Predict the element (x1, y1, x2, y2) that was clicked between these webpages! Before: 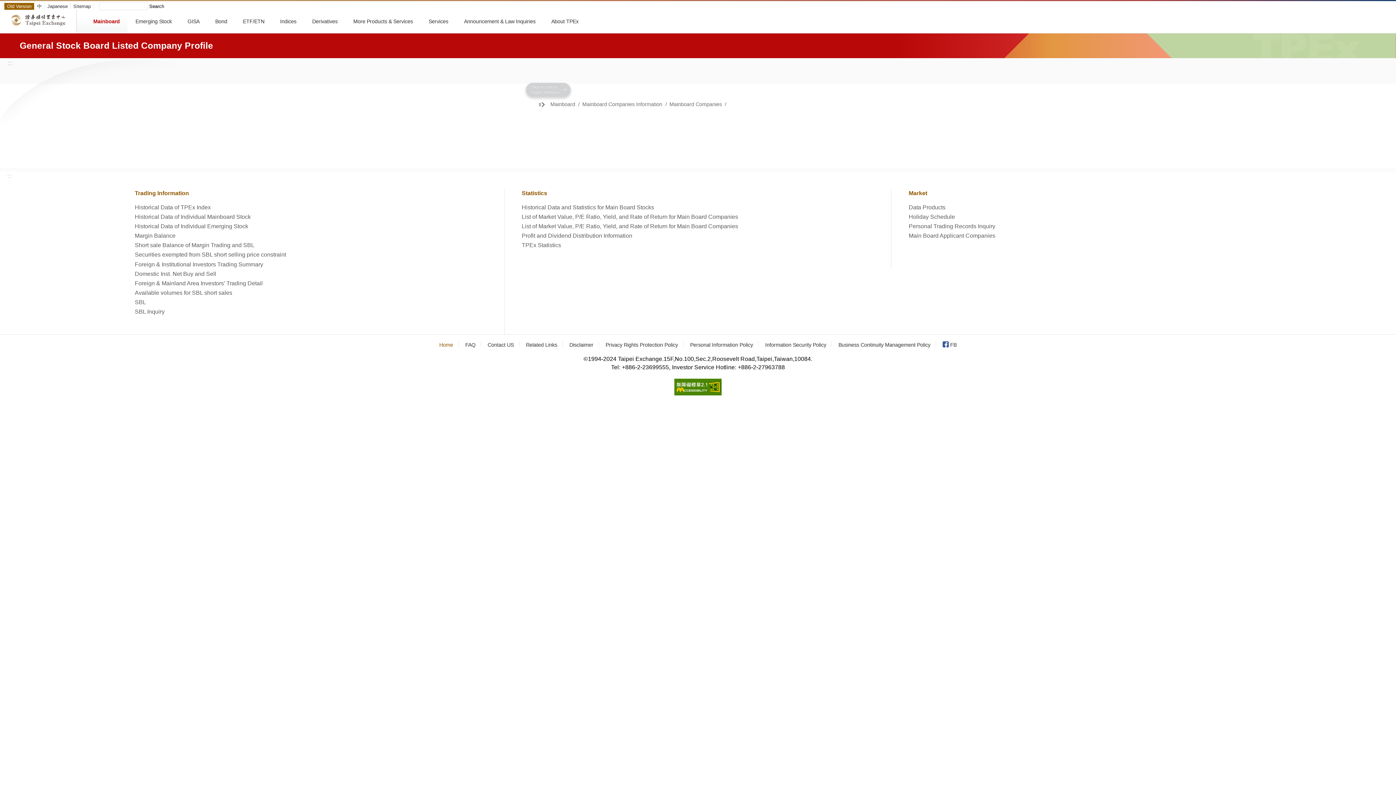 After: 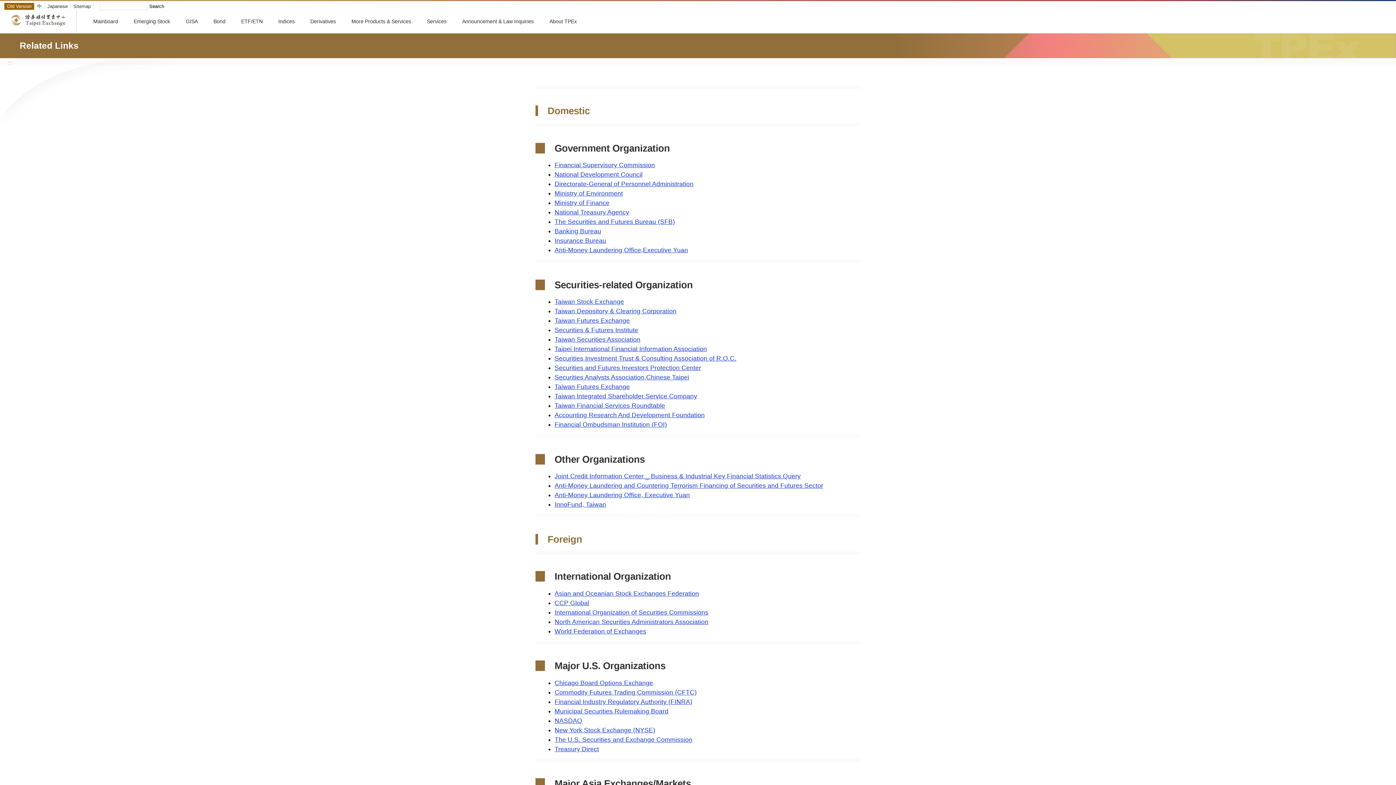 Action: bbox: (526, 341, 568, 349) label: Related Links